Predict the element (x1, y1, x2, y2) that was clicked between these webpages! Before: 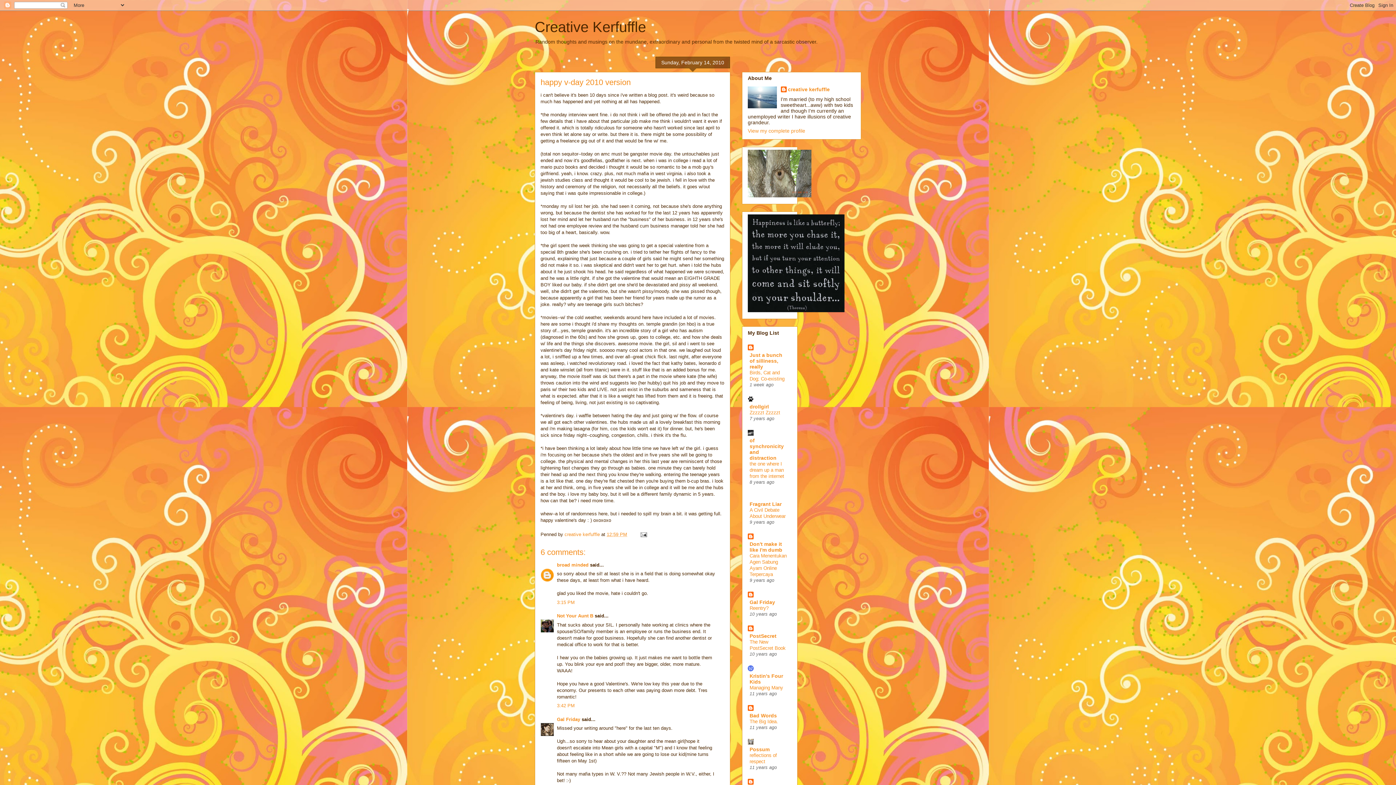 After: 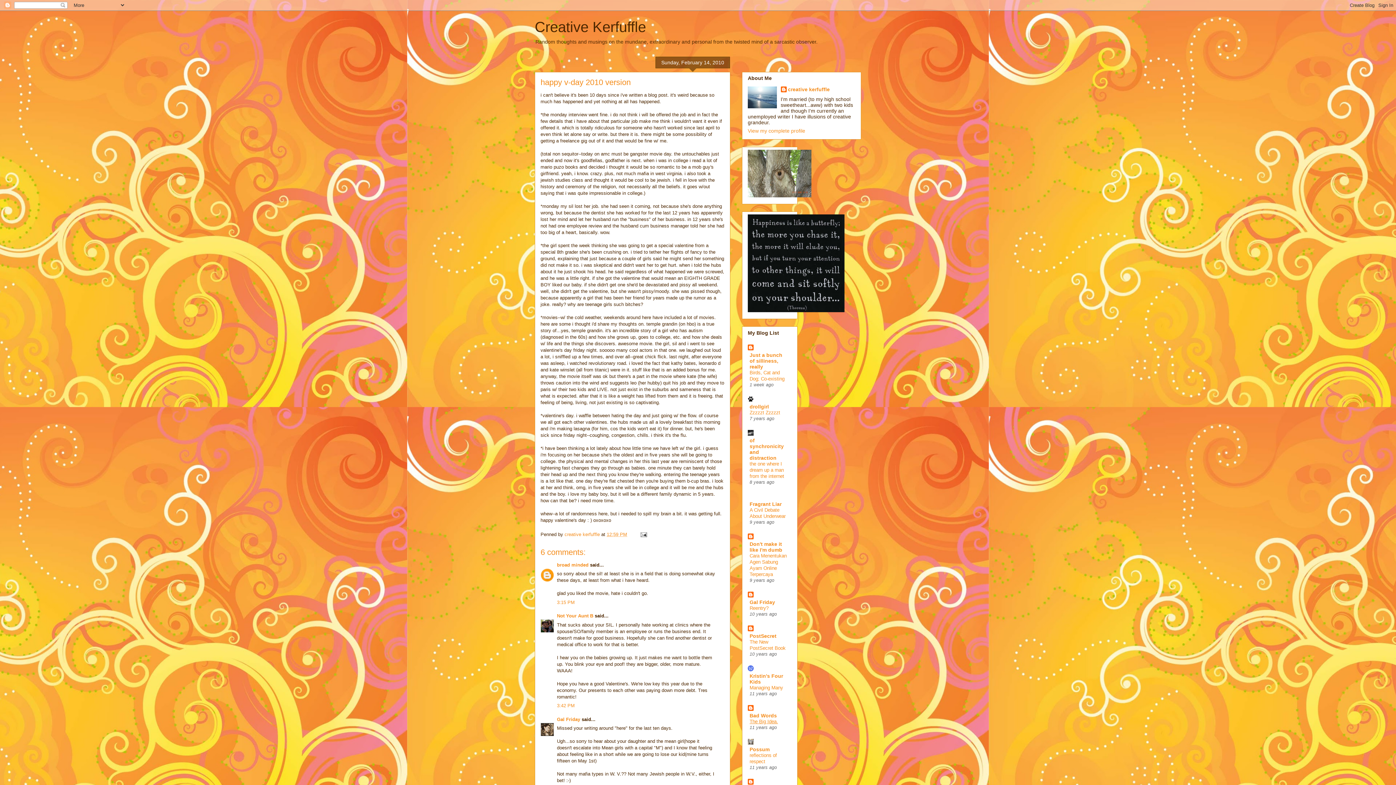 Action: bbox: (749, 719, 778, 724) label: The Big Idea.